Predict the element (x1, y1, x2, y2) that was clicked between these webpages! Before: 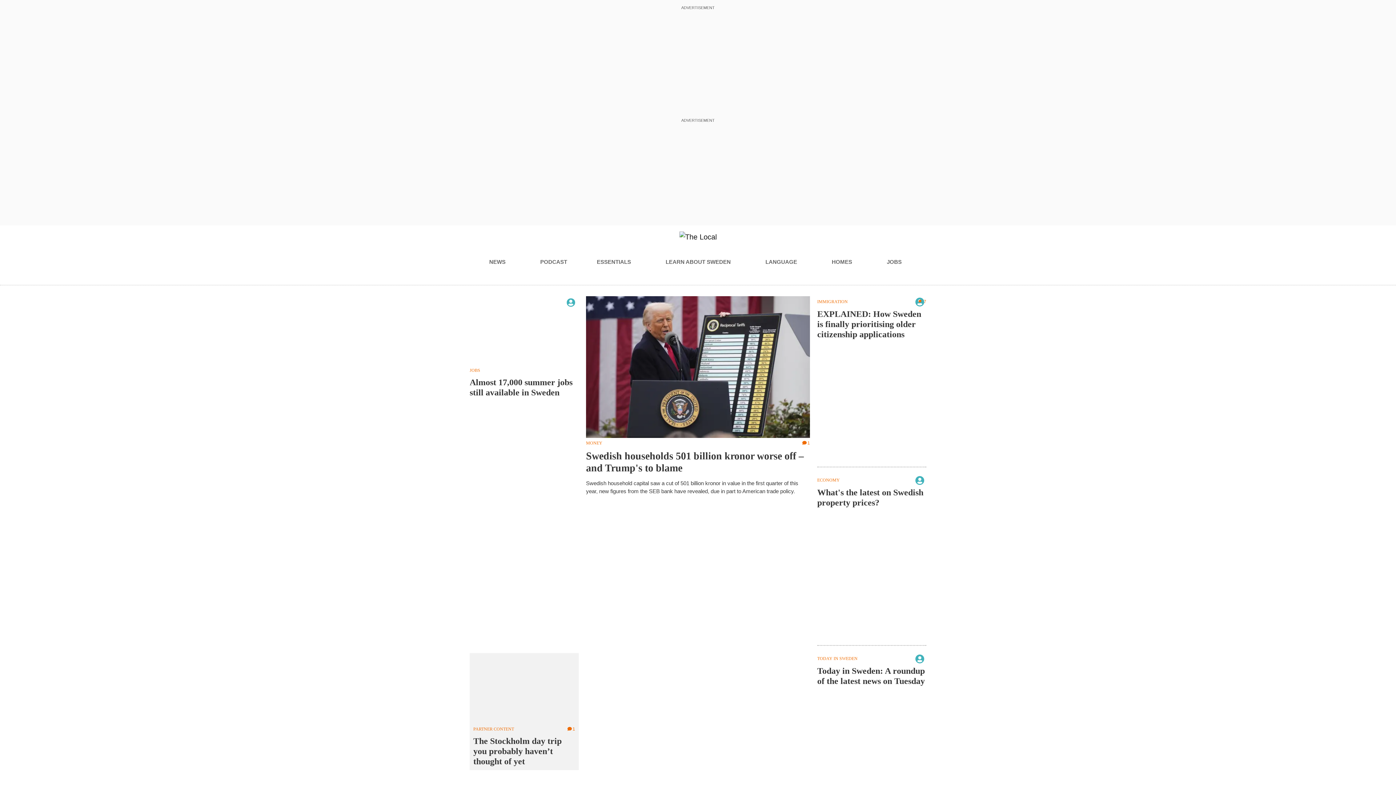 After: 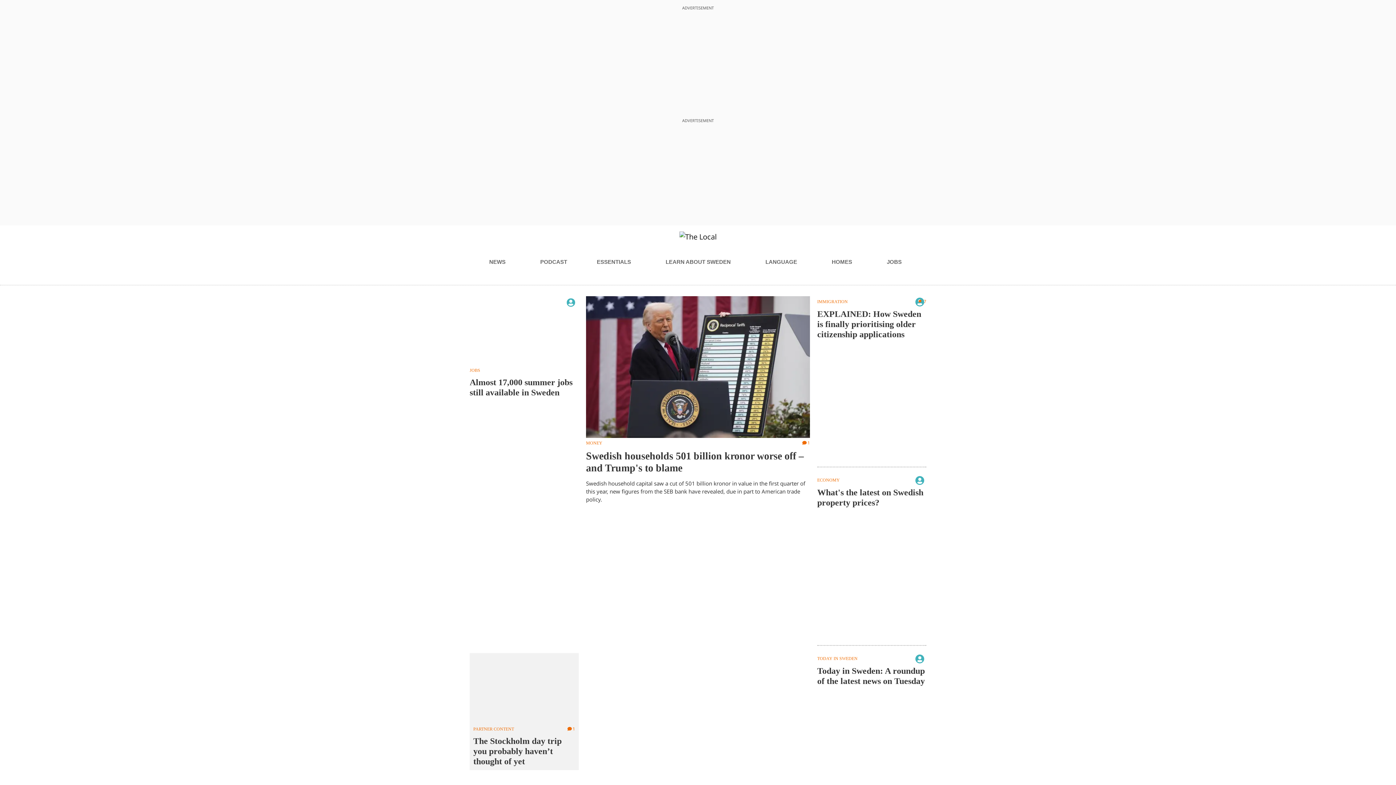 Action: bbox: (831, 255, 857, 269) label: HOMES